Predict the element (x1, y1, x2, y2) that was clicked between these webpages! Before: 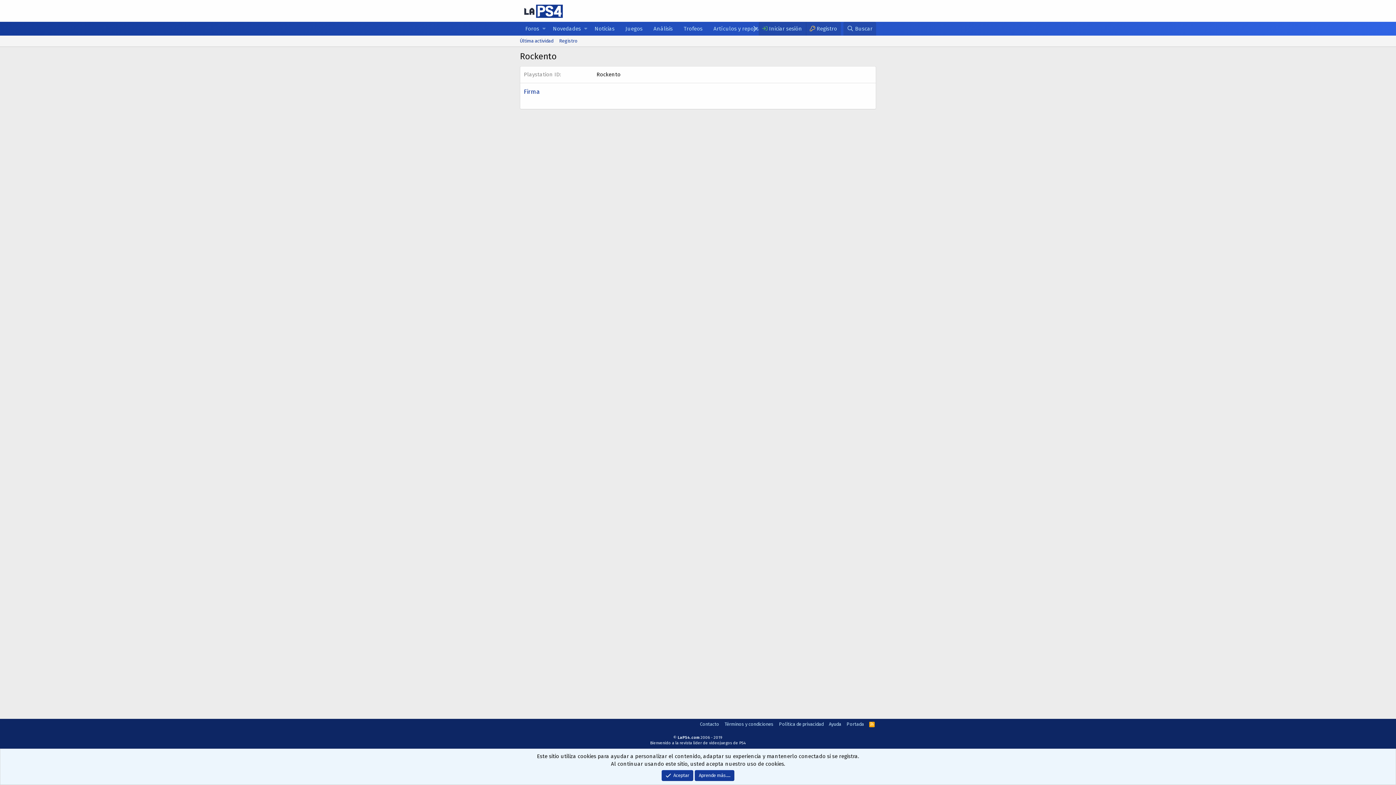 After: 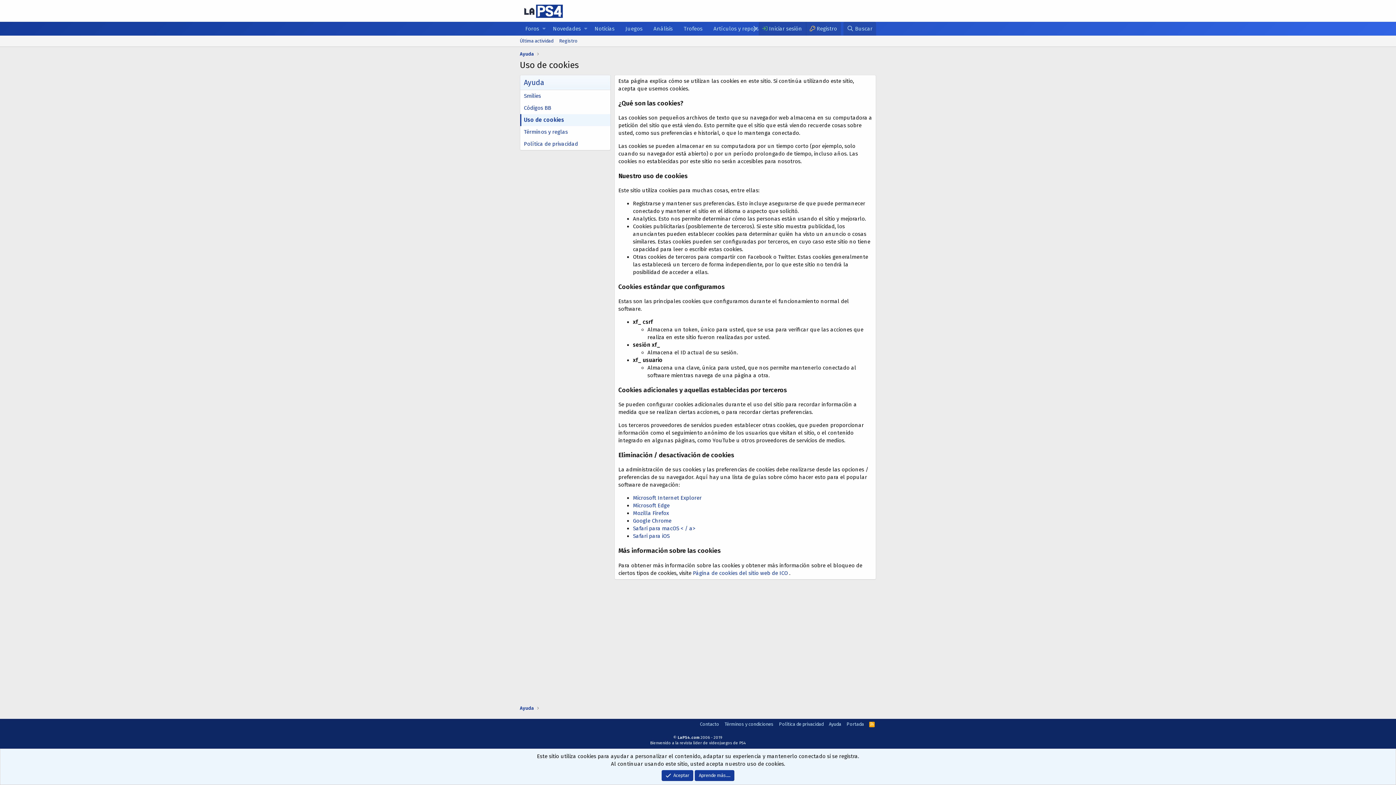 Action: bbox: (695, 770, 734, 781) label: Aprende más.…